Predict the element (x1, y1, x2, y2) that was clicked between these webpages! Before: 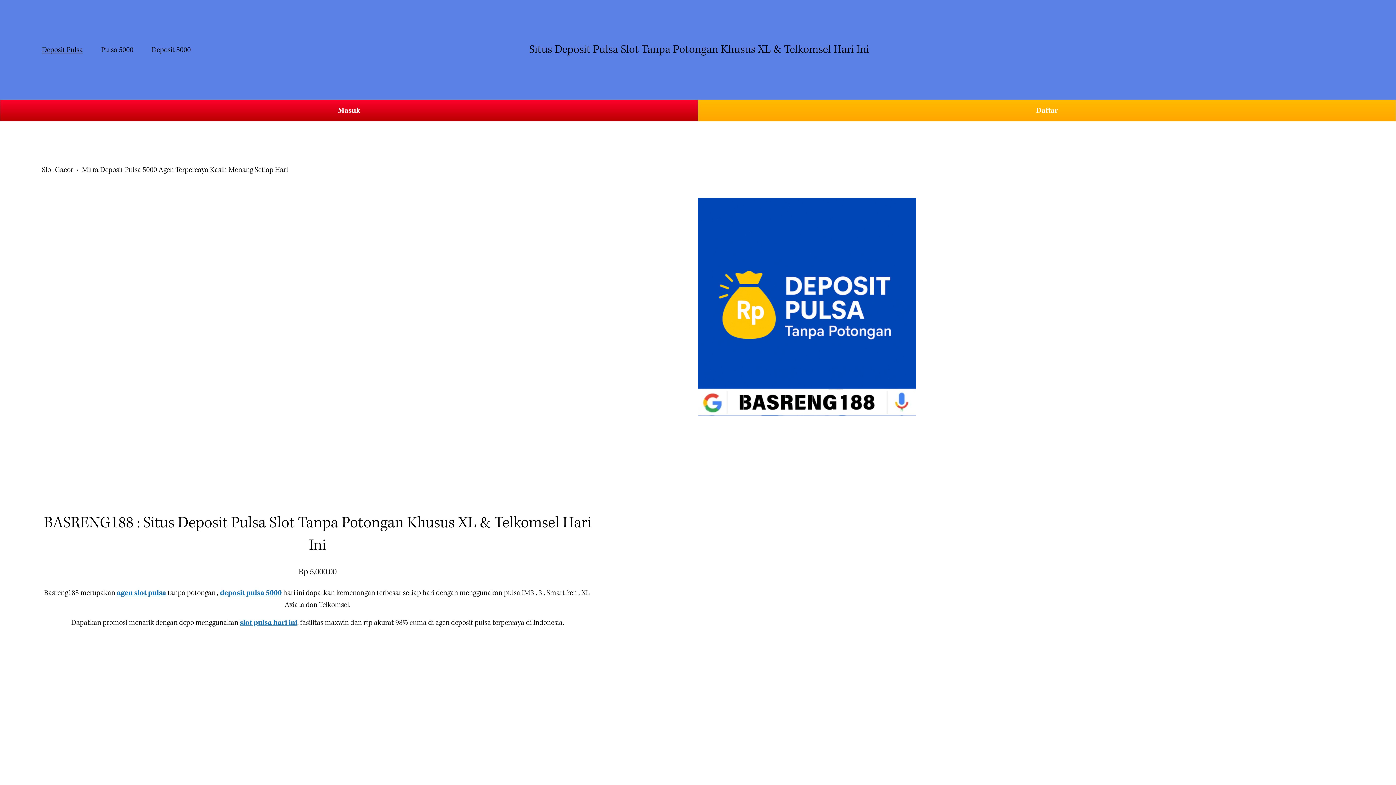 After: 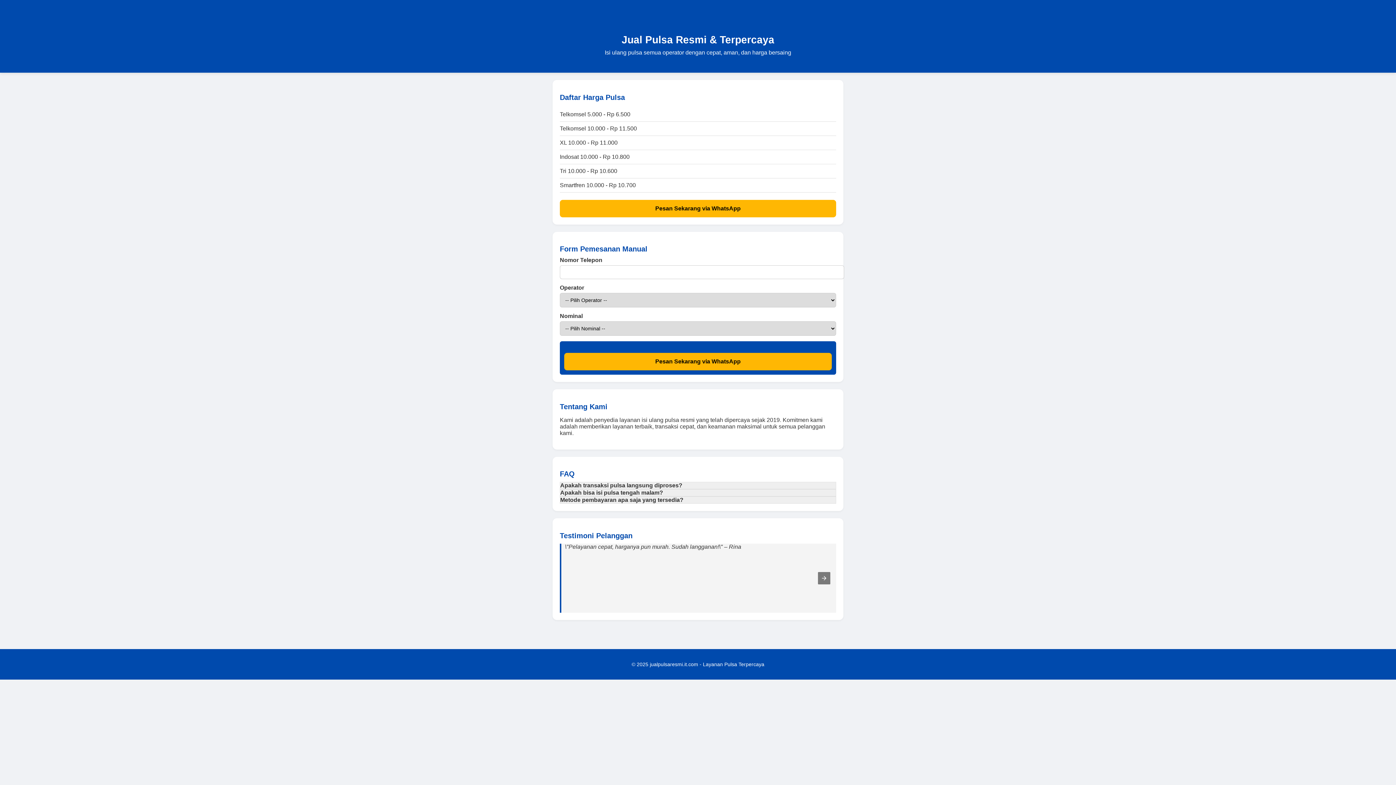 Action: label: Situs Deposit Pulsa Slot Tanpa Potongan Khusus XL & Telkomsel Hari Ini bbox: (529, 42, 869, 56)